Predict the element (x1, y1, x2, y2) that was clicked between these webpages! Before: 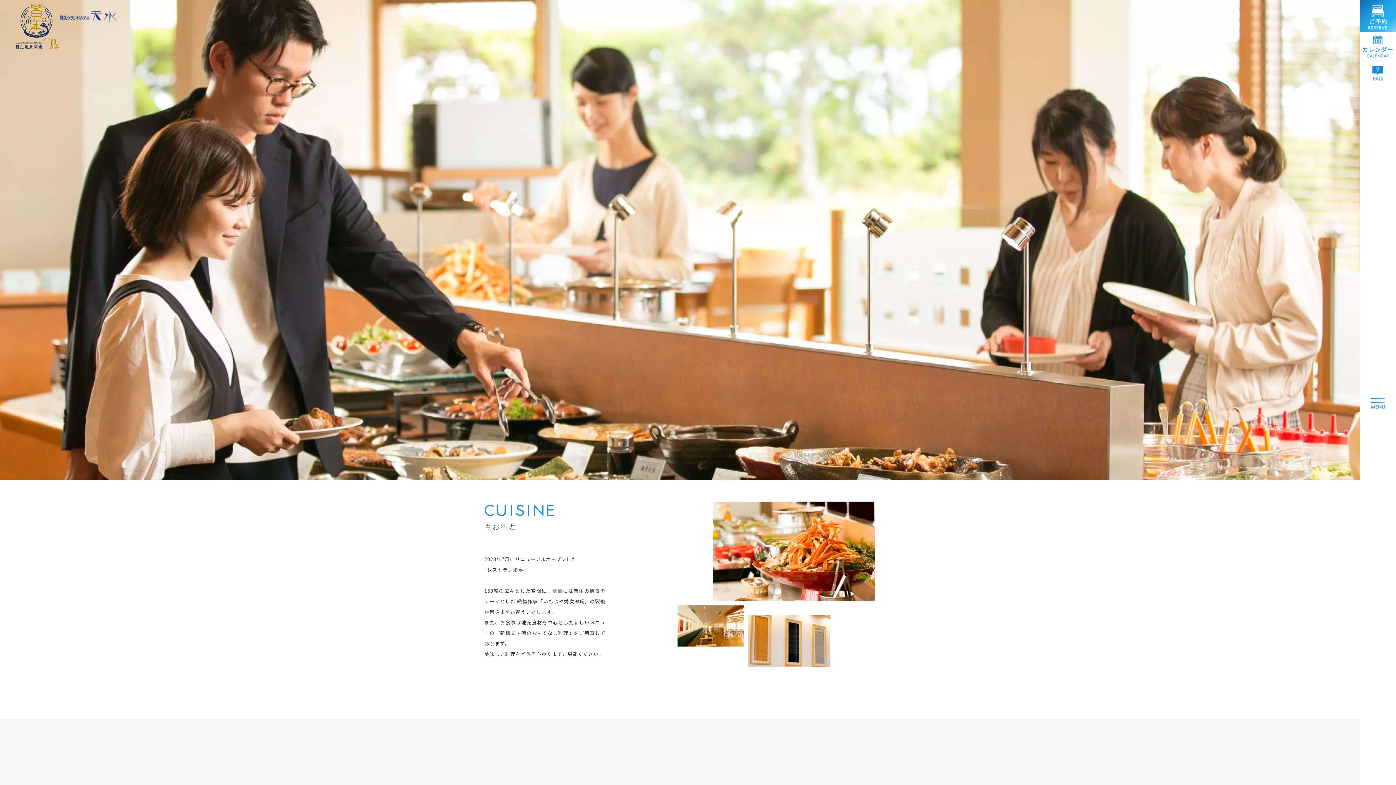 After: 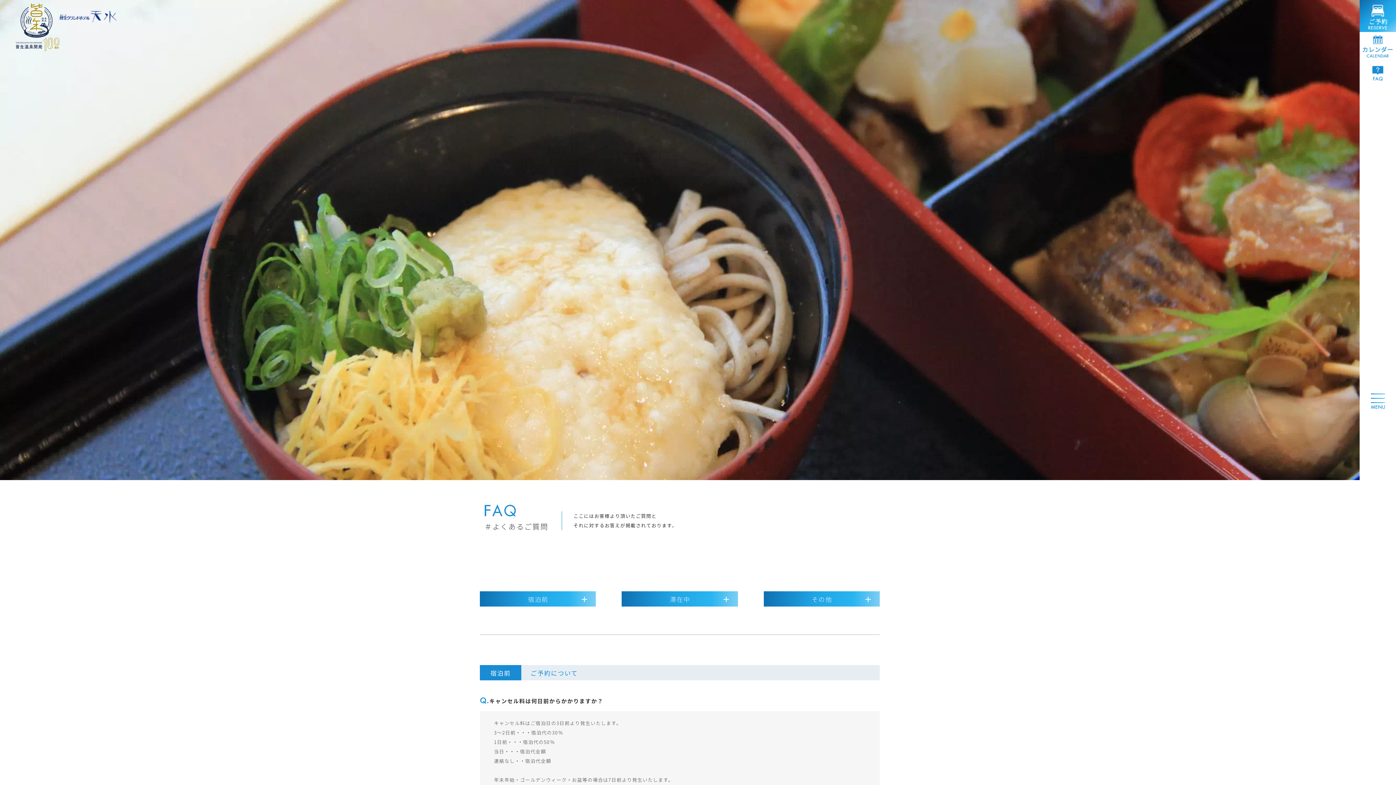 Action: bbox: (1360, 60, 1396, 84)